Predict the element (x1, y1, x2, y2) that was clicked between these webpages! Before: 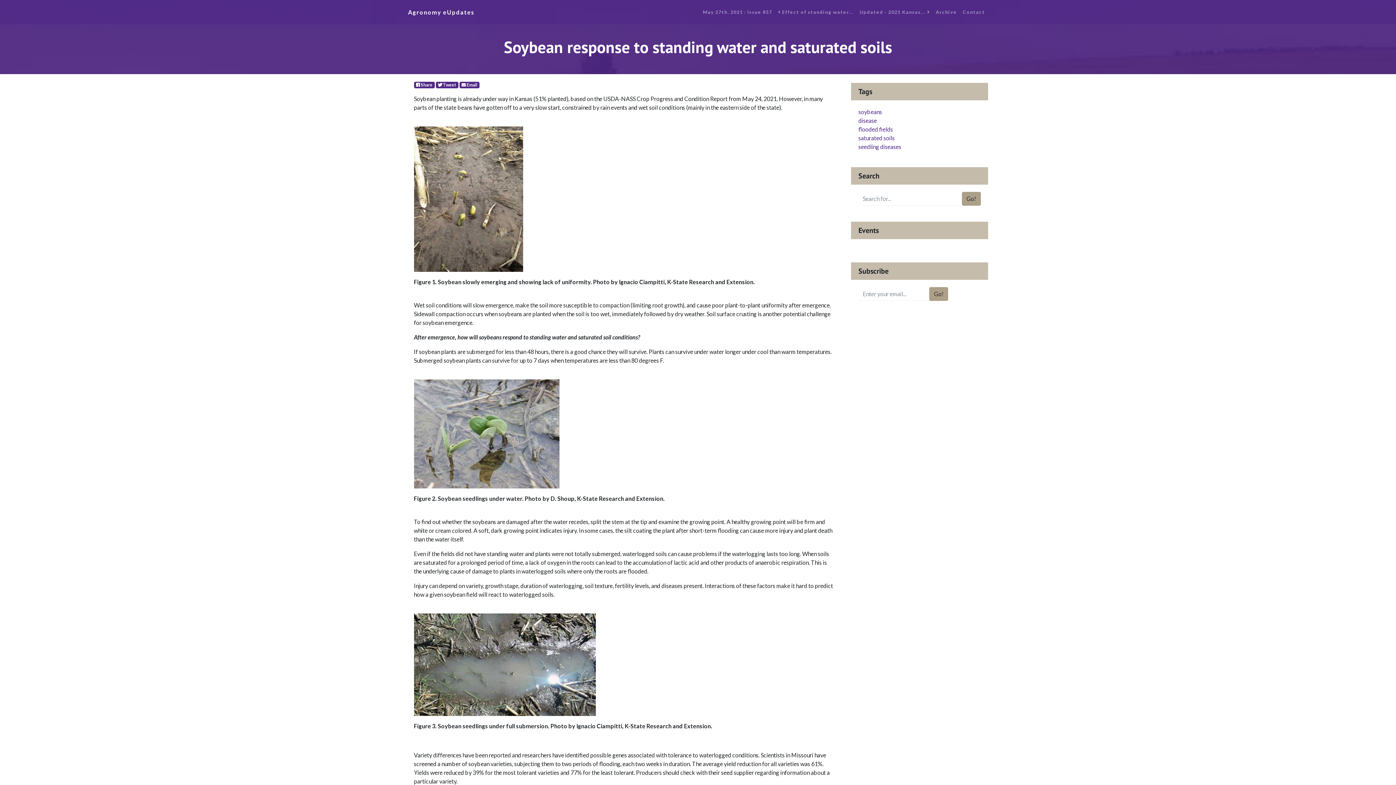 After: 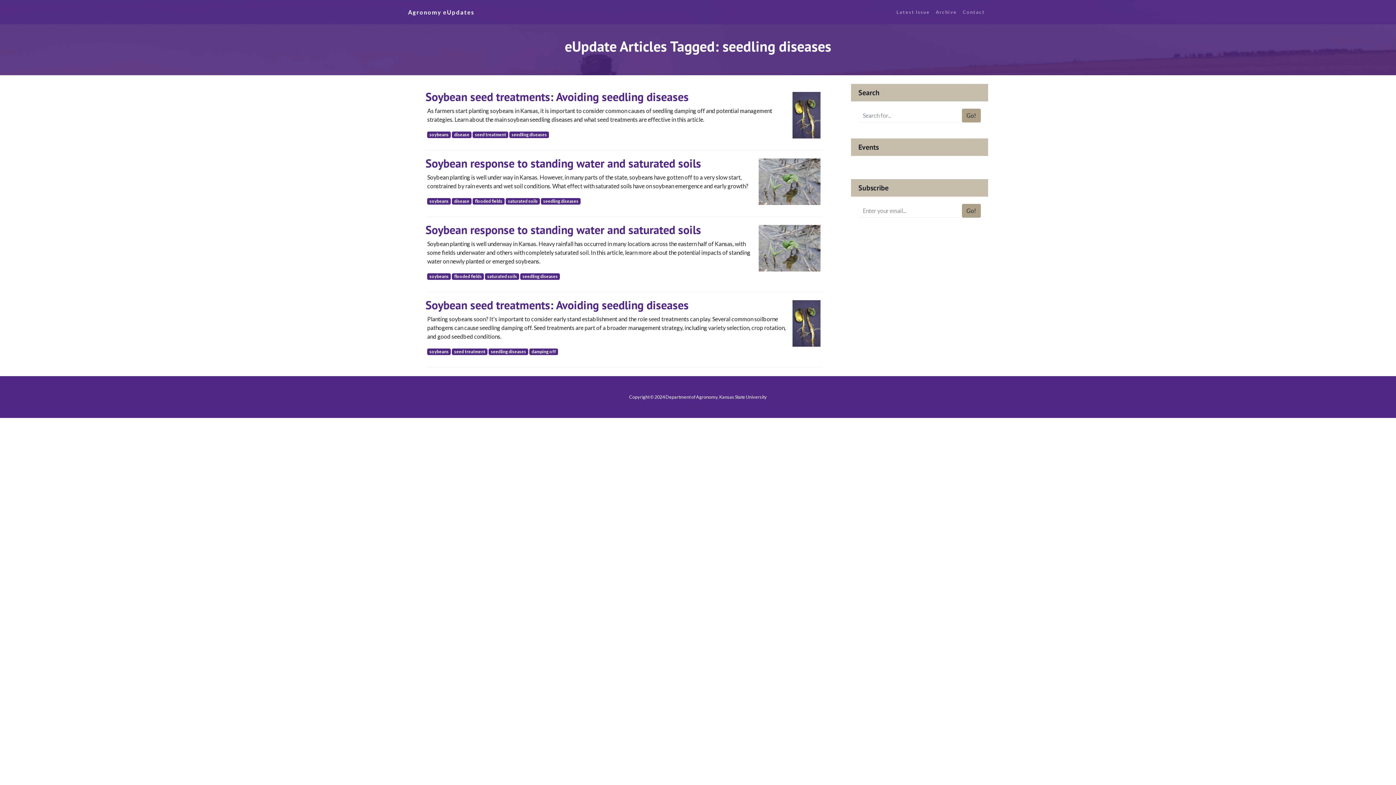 Action: label: seedling diseases bbox: (858, 143, 901, 150)